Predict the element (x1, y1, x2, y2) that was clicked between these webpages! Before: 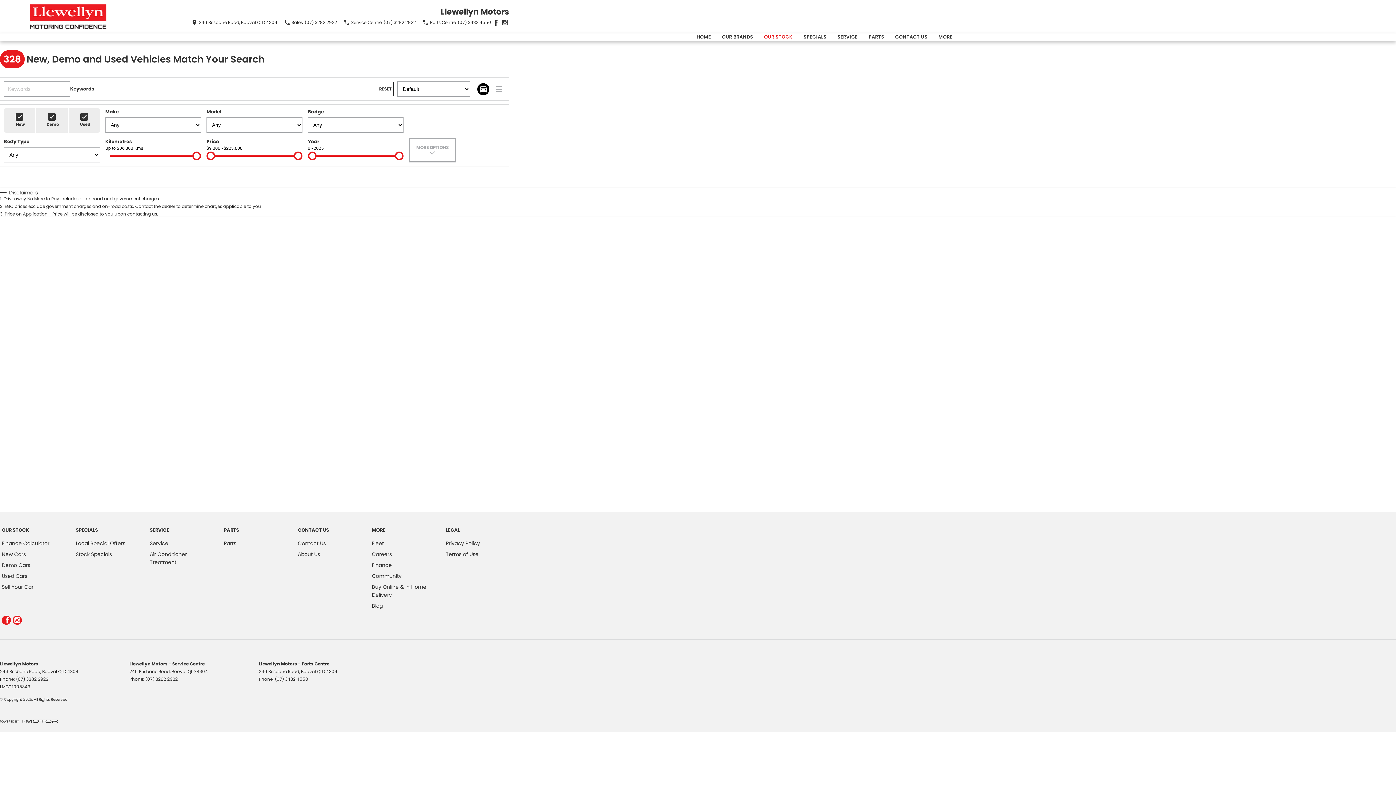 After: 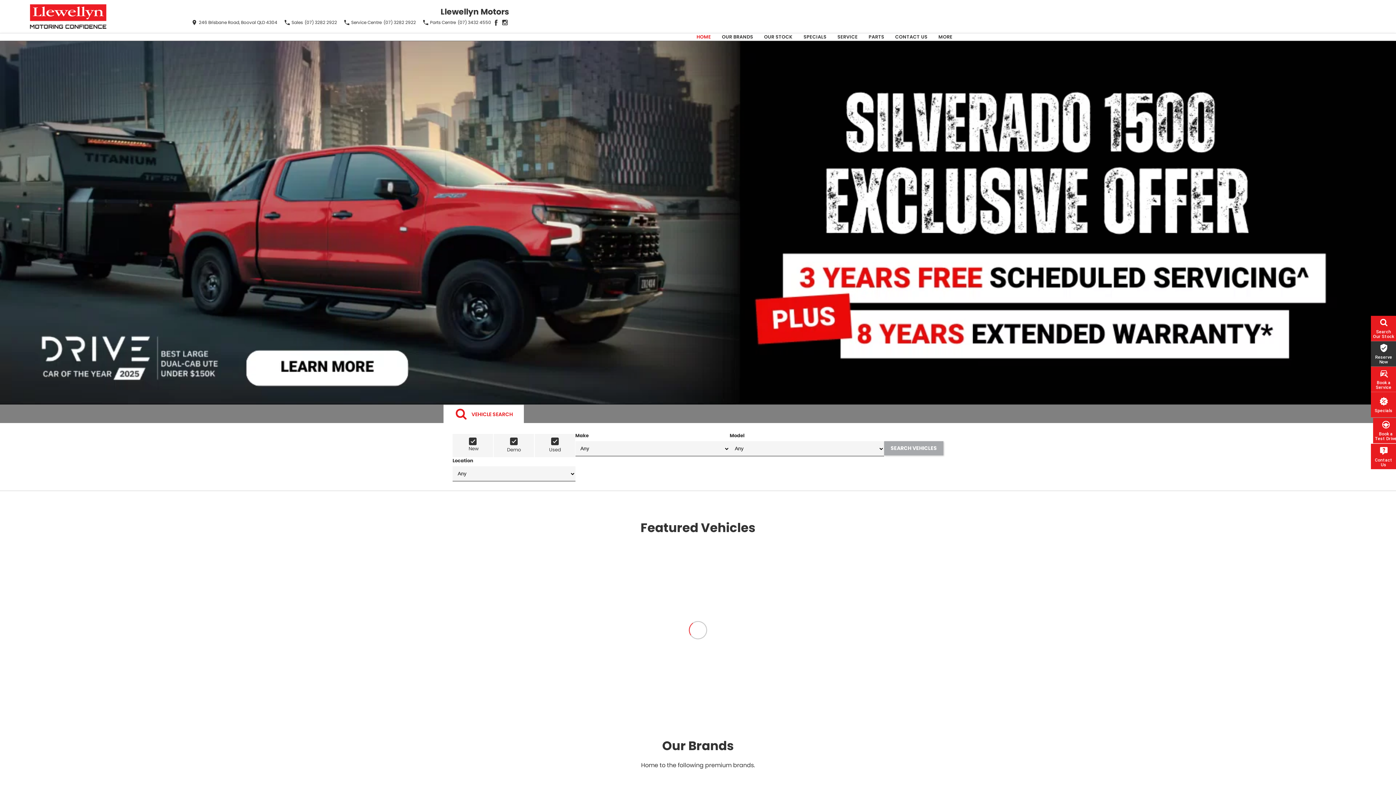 Action: bbox: (696, 33, 711, 40) label: Home